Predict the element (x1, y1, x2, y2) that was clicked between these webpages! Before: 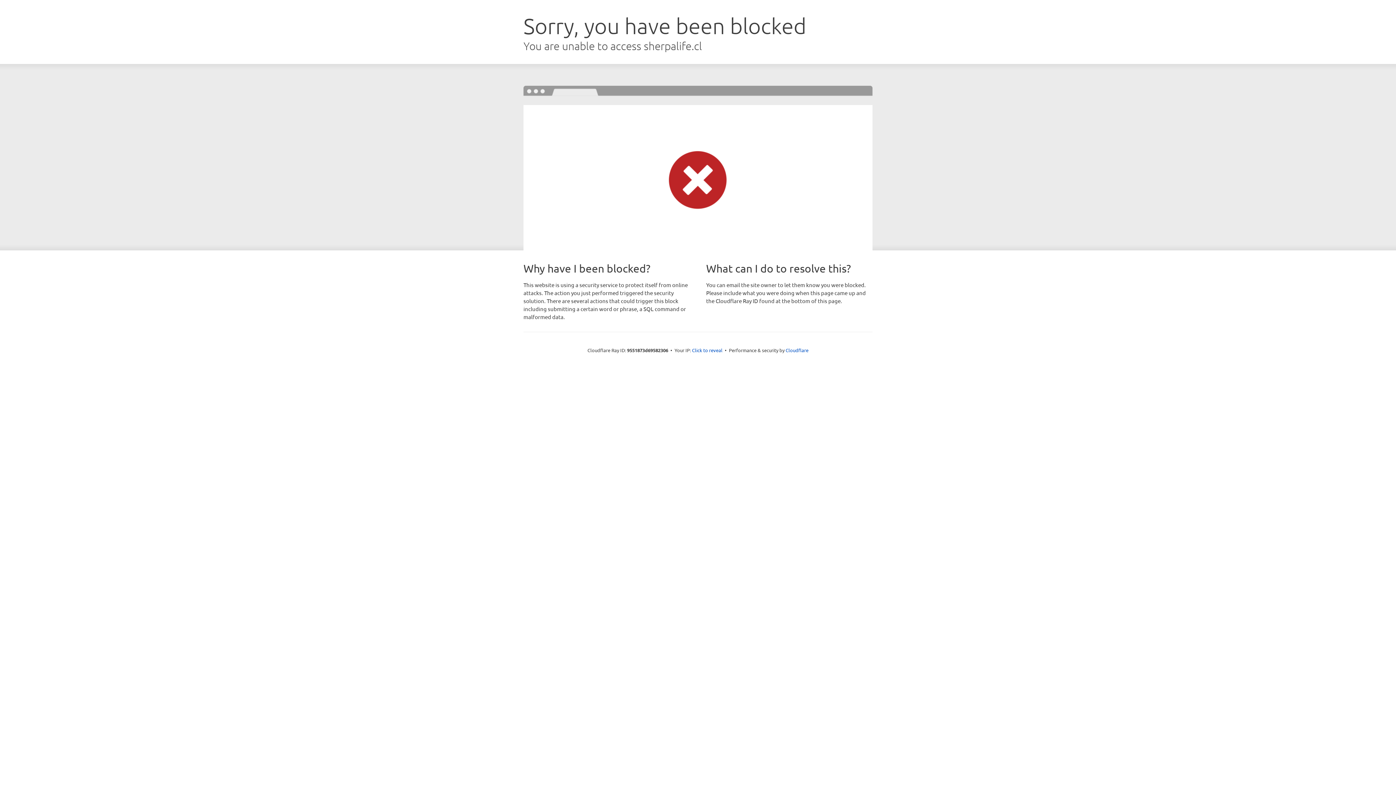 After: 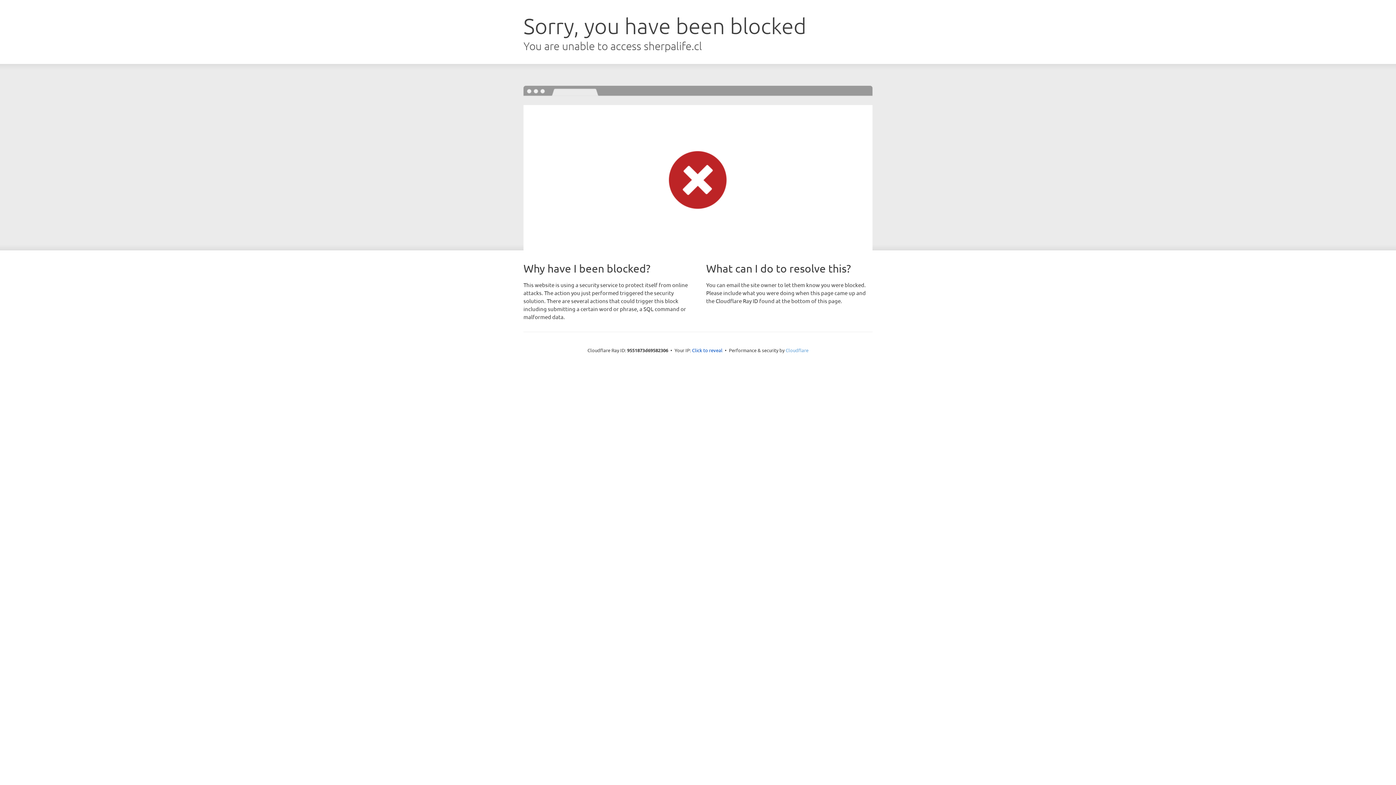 Action: label: Cloudflare bbox: (785, 347, 808, 353)